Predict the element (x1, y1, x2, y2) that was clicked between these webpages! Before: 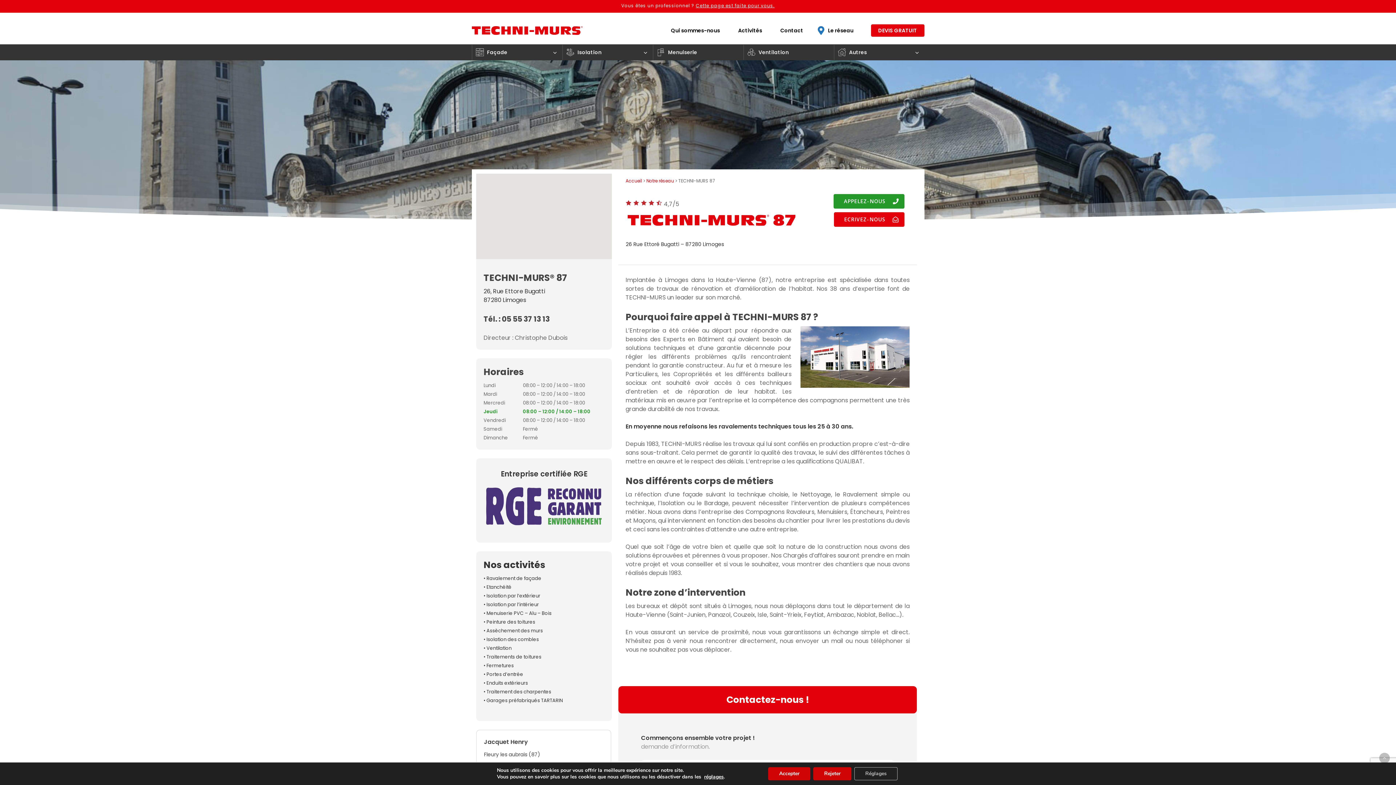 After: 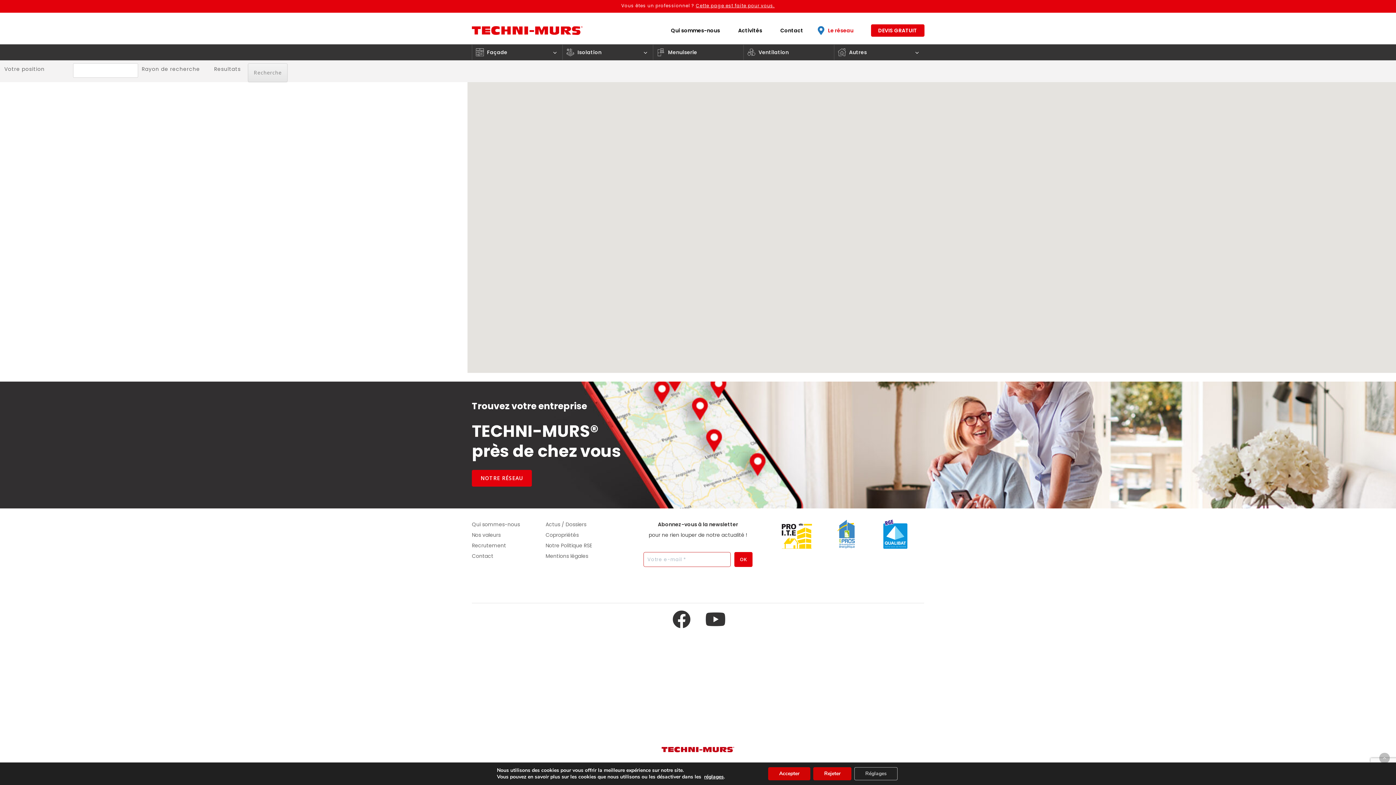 Action: bbox: (824, 26, 868, 34) label: Le réseau